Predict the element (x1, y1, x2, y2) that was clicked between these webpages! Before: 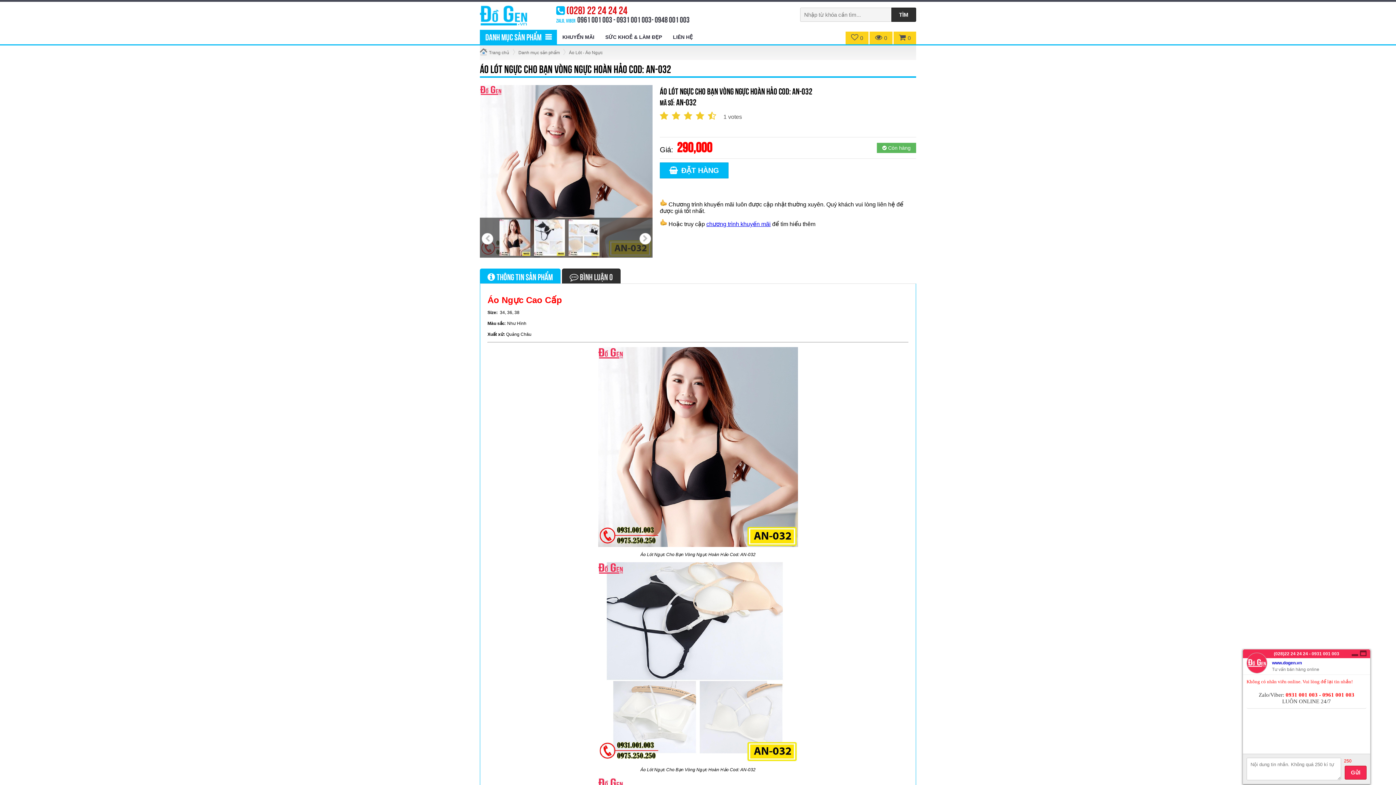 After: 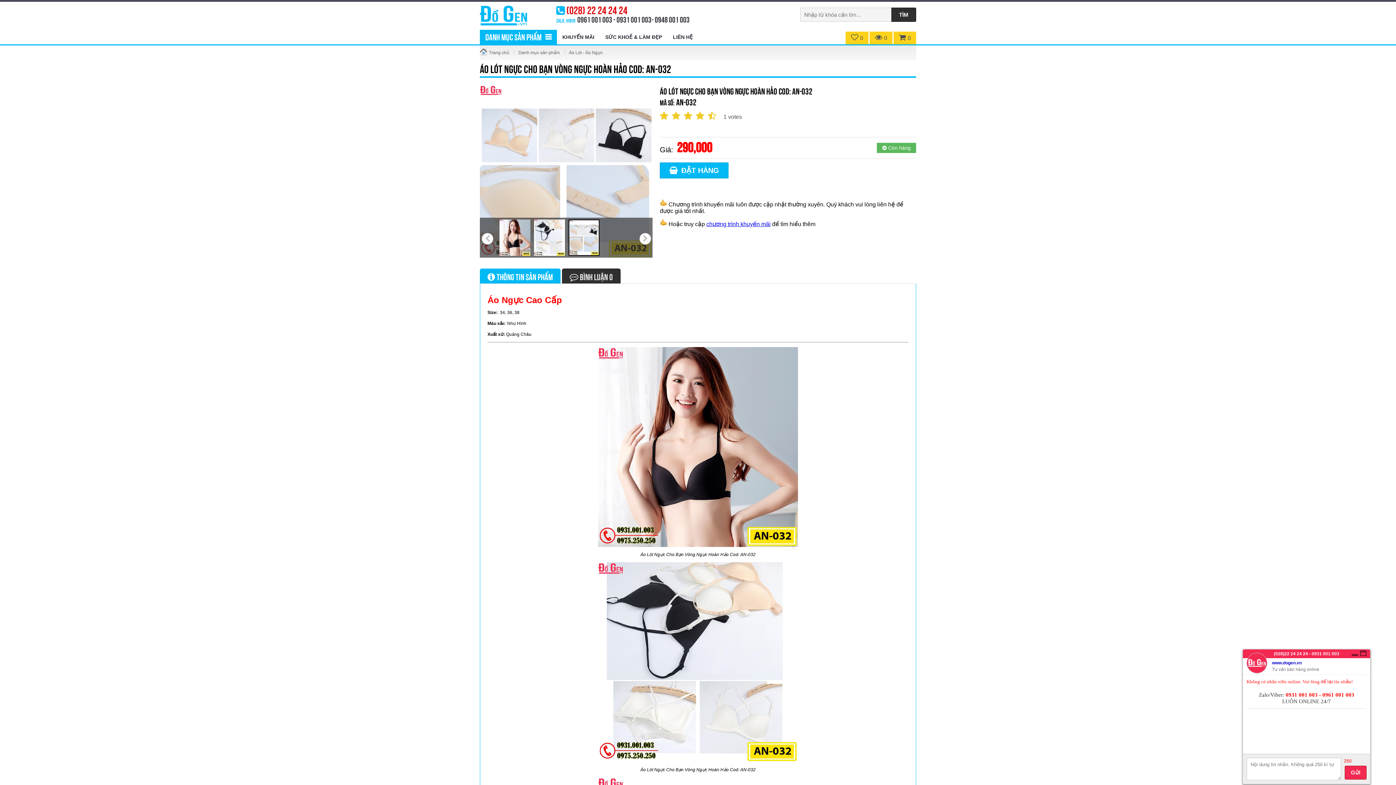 Action: bbox: (568, 219, 599, 256)